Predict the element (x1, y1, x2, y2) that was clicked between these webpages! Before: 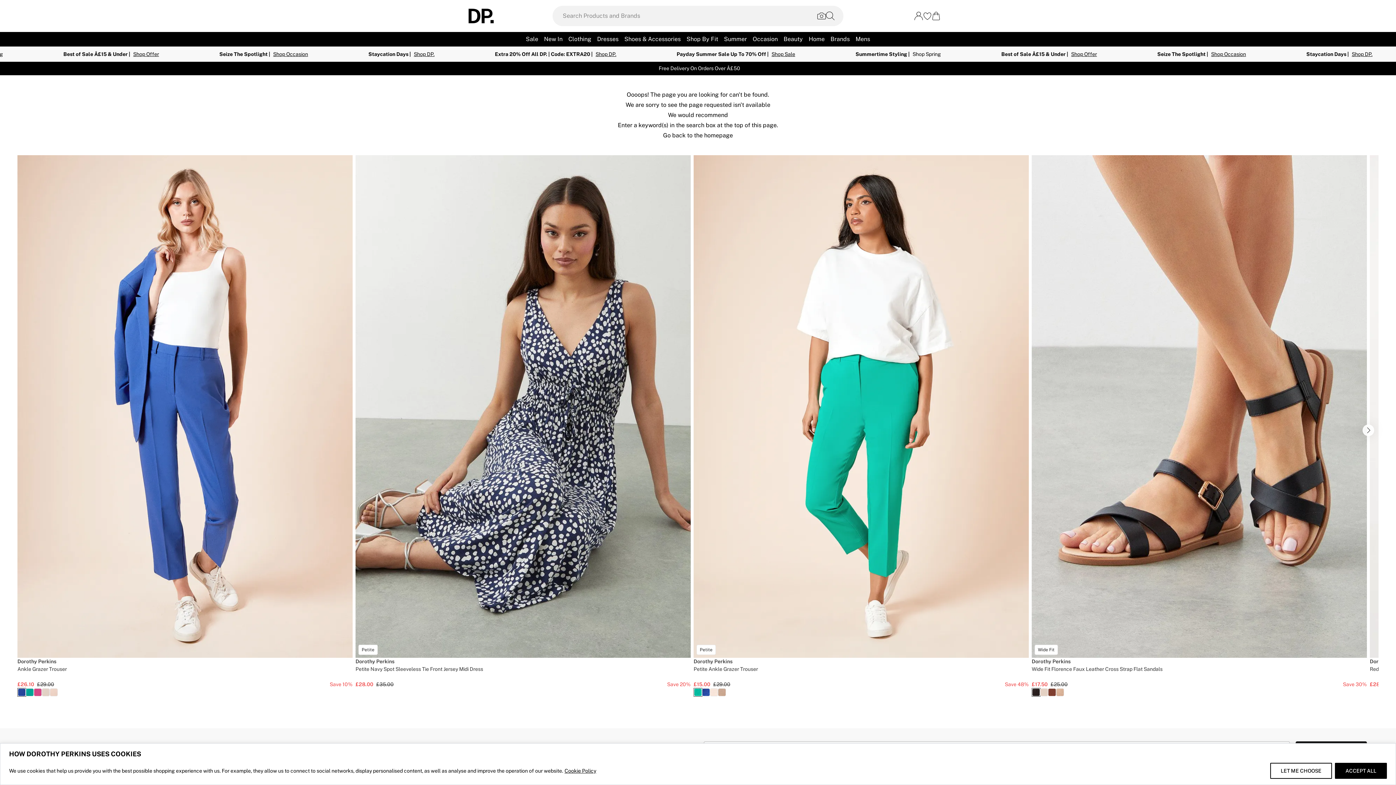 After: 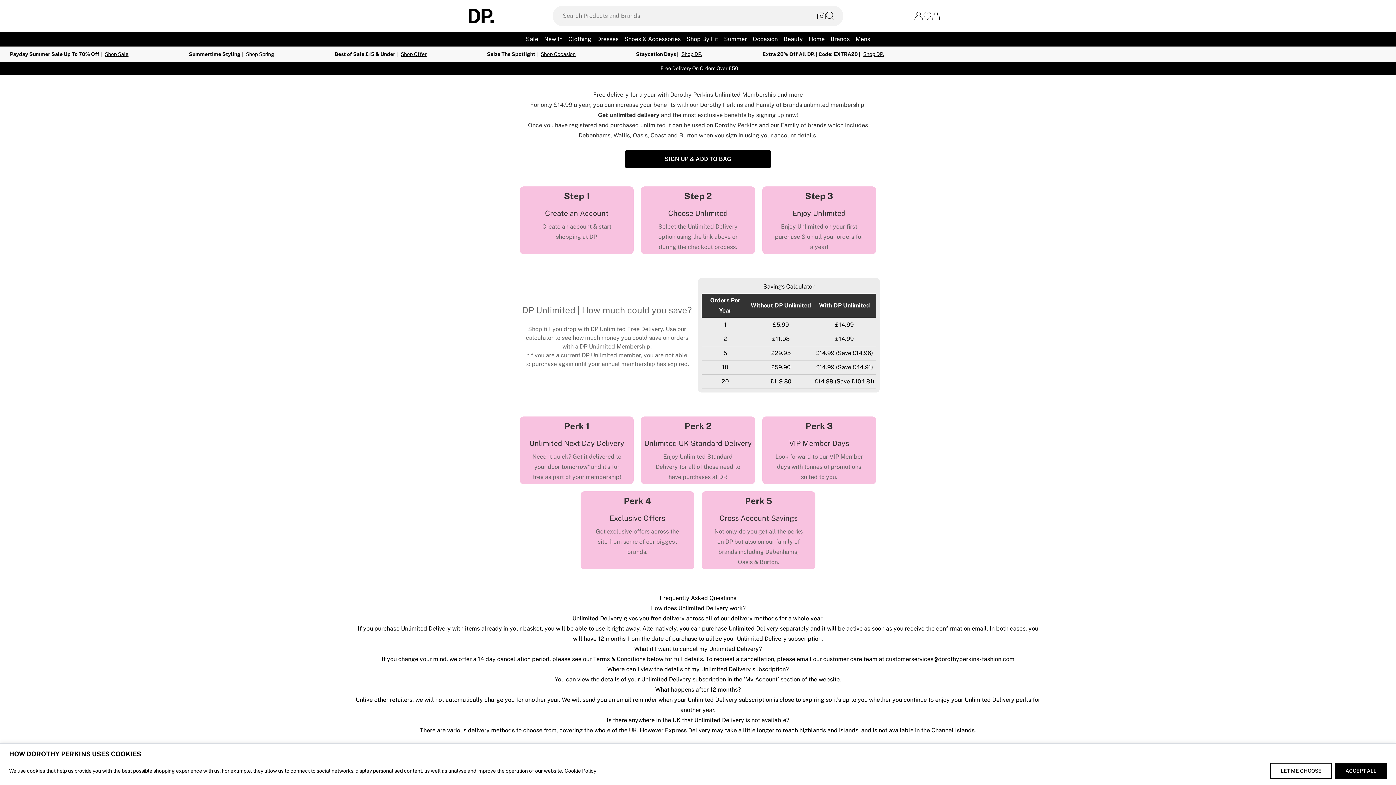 Action: bbox: (20, 295, 69, 302) label: Unlimited Delivery